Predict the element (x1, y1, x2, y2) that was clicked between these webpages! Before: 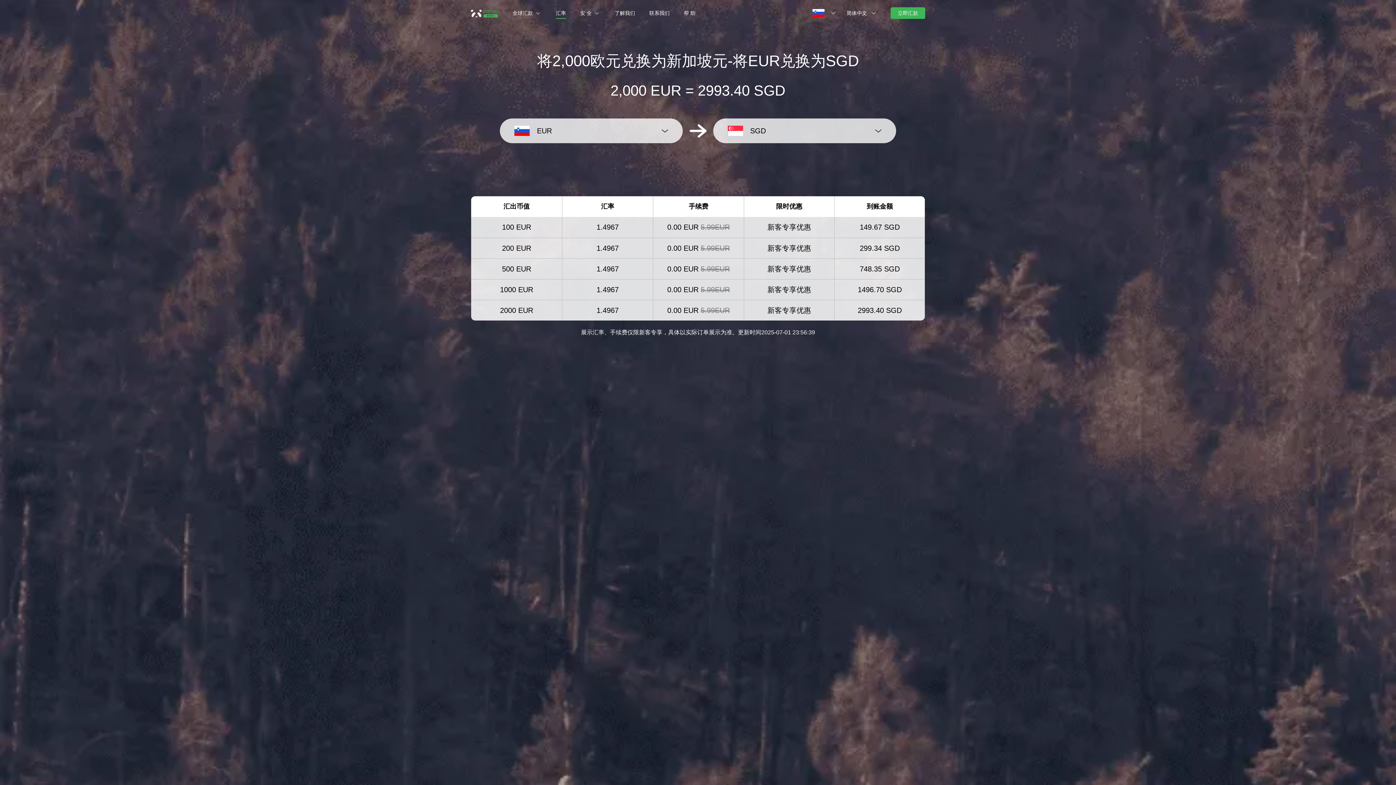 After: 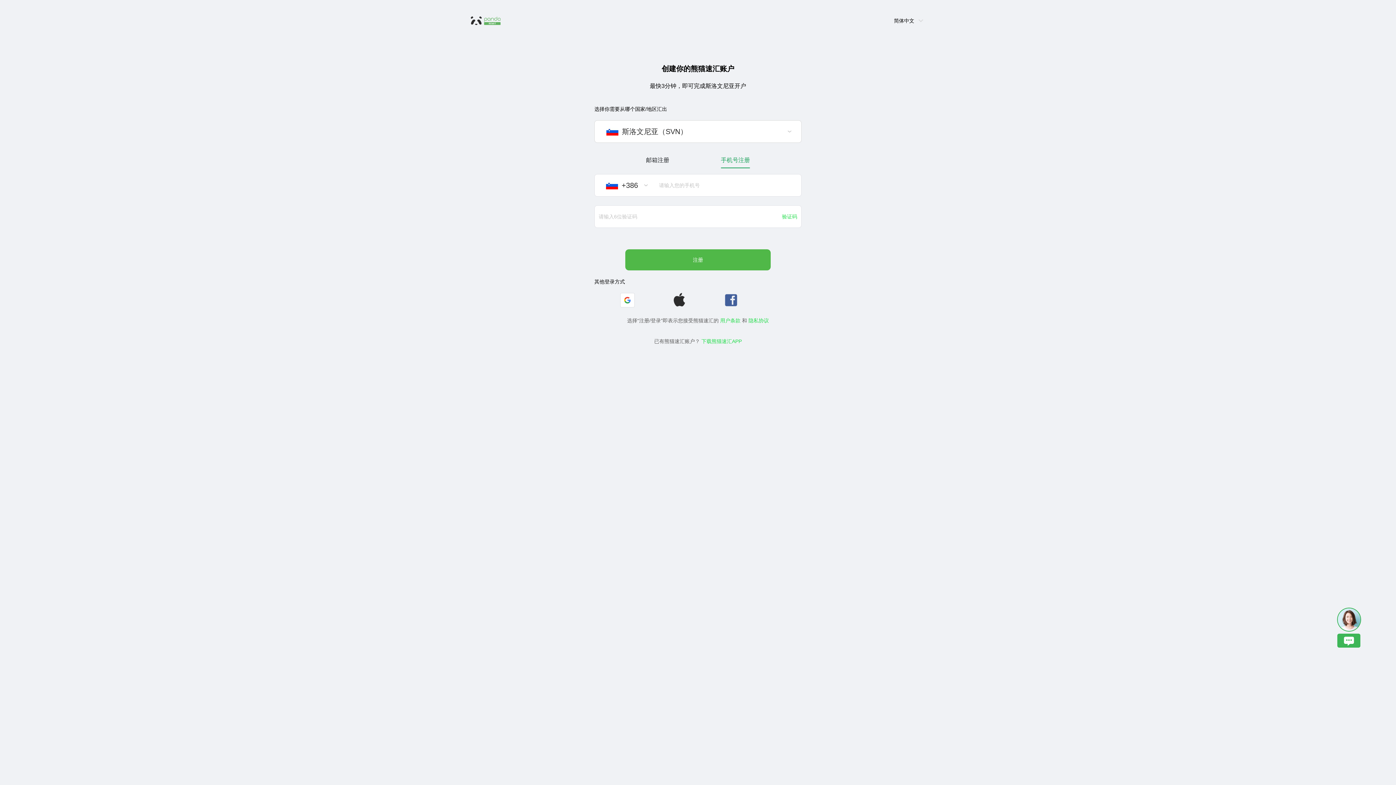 Action: bbox: (890, 7, 925, 18) label: 立即汇款